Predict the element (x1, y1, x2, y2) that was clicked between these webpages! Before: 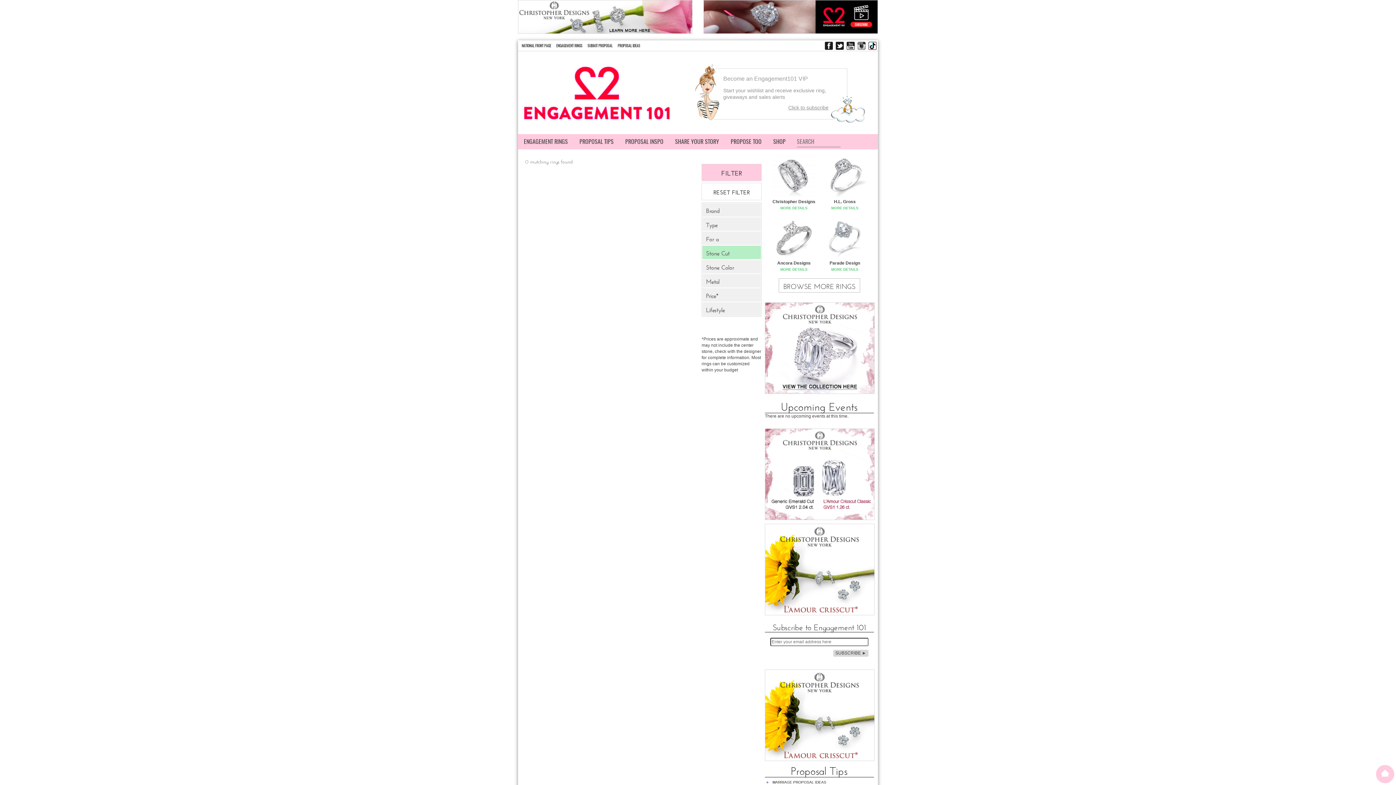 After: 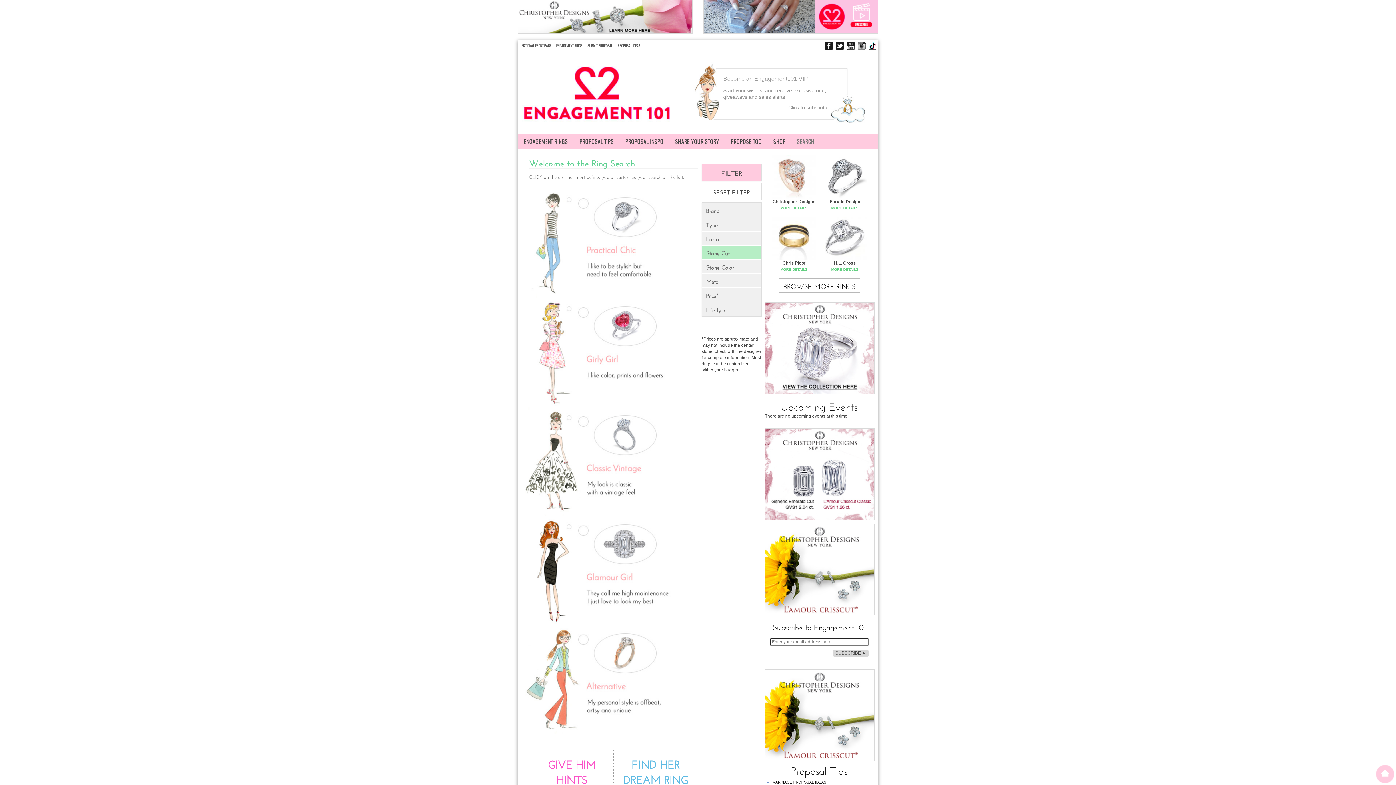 Action: bbox: (556, 43, 582, 48) label: ENGAGEMENT RINGS